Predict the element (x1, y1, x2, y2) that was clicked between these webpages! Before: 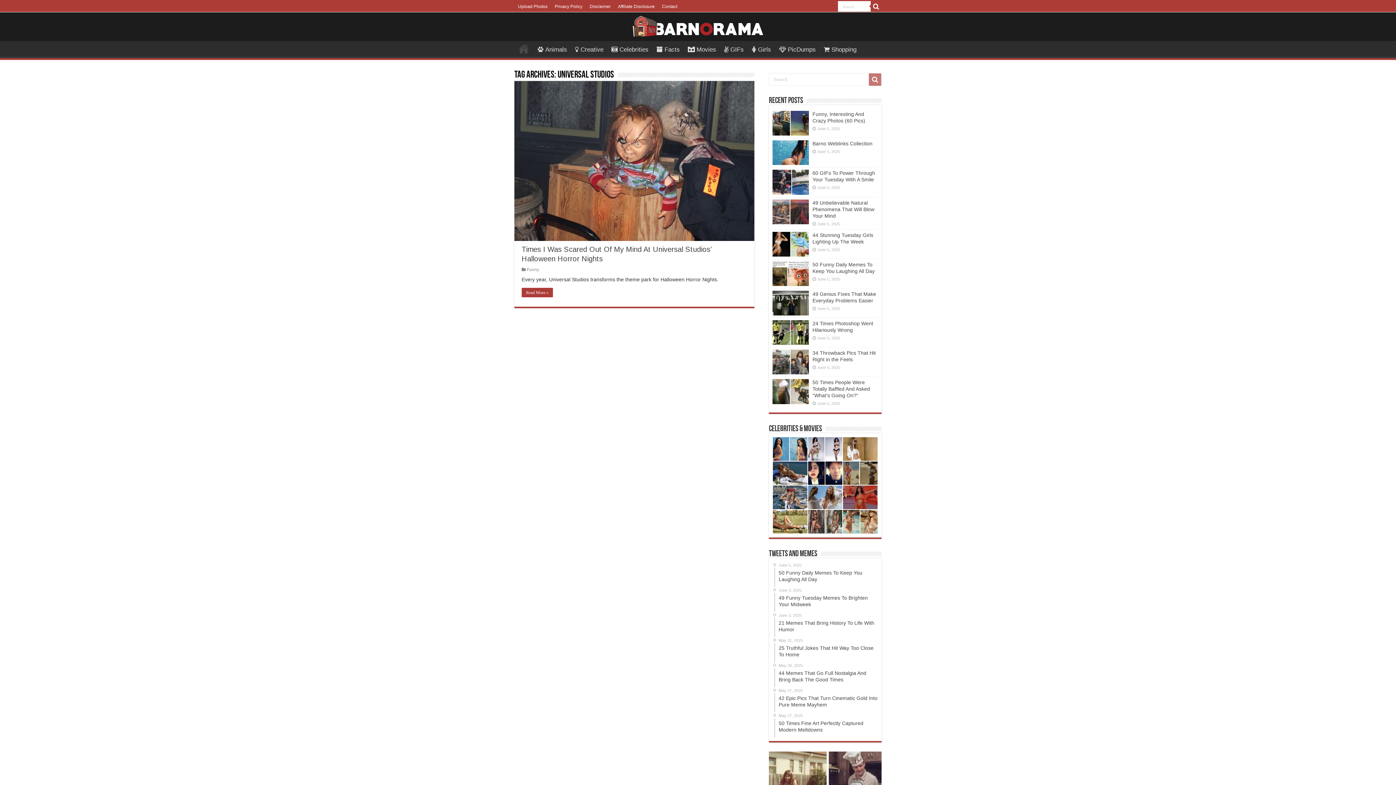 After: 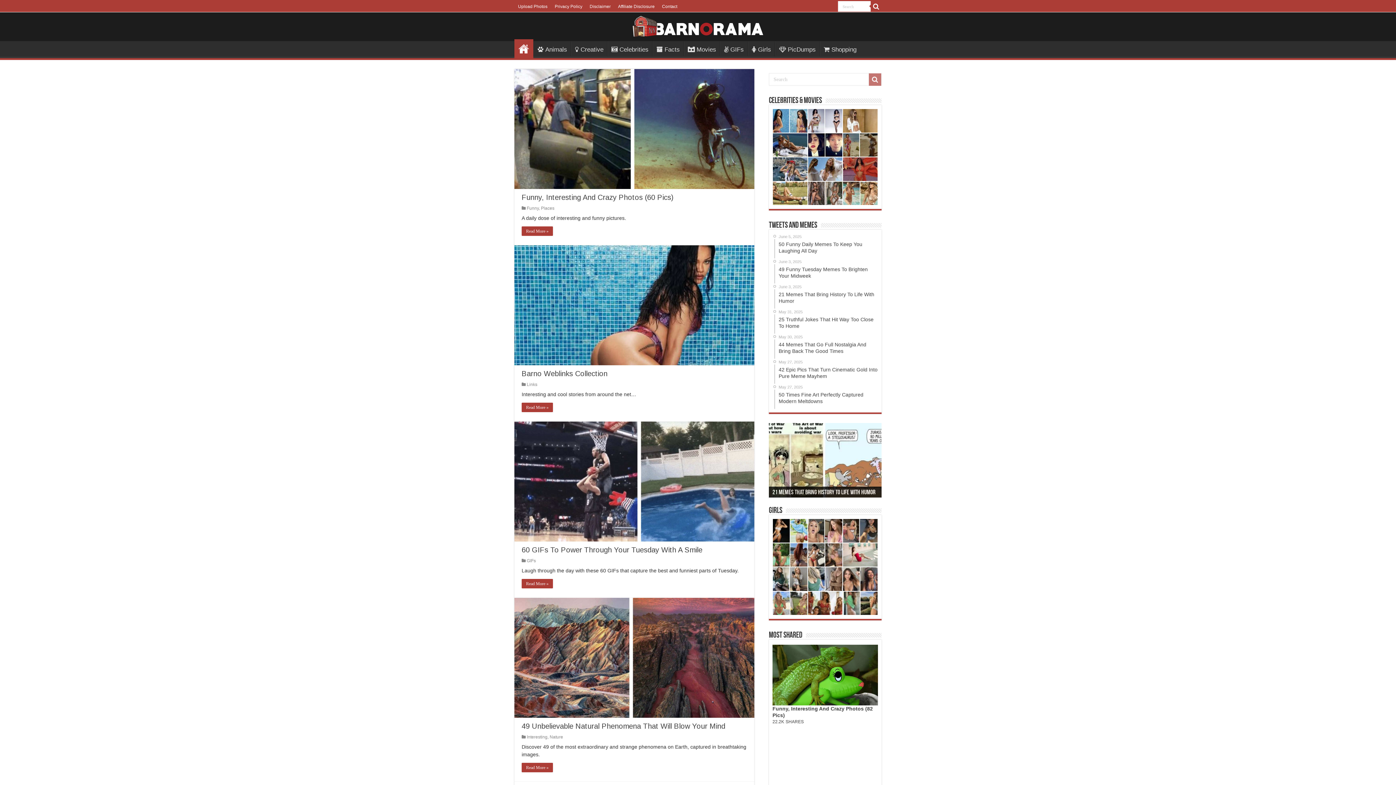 Action: bbox: (632, 16, 763, 33)